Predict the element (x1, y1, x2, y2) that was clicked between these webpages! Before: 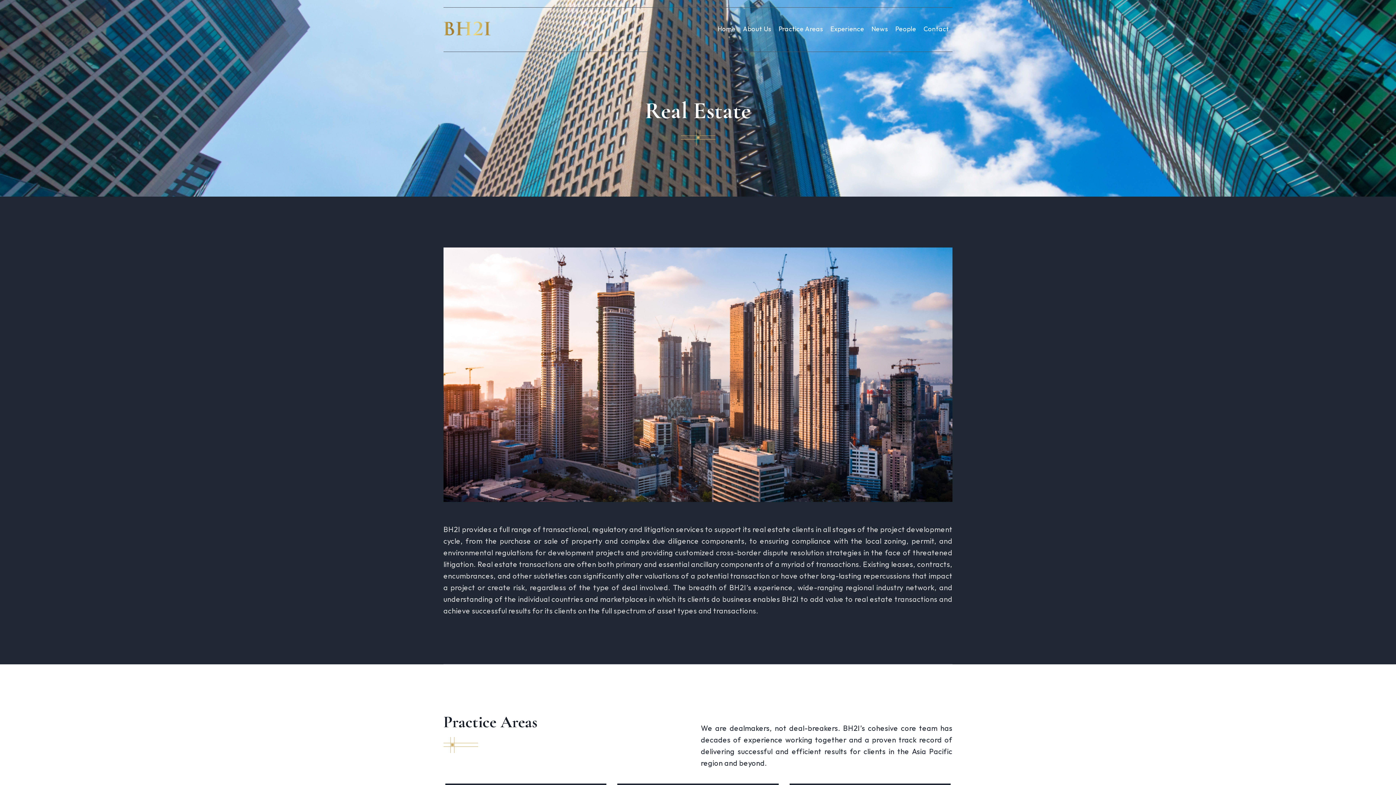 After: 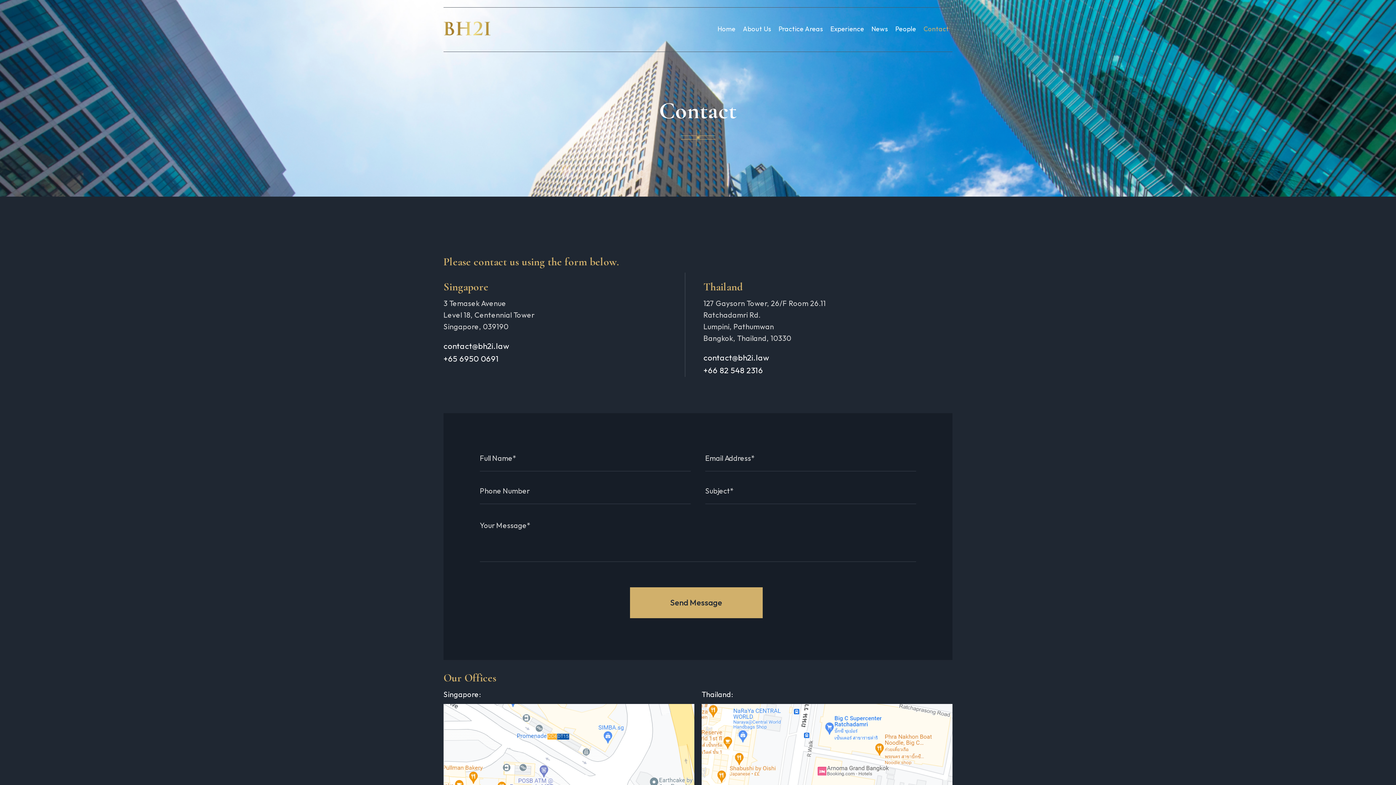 Action: label: Contact bbox: (920, 16, 952, 41)